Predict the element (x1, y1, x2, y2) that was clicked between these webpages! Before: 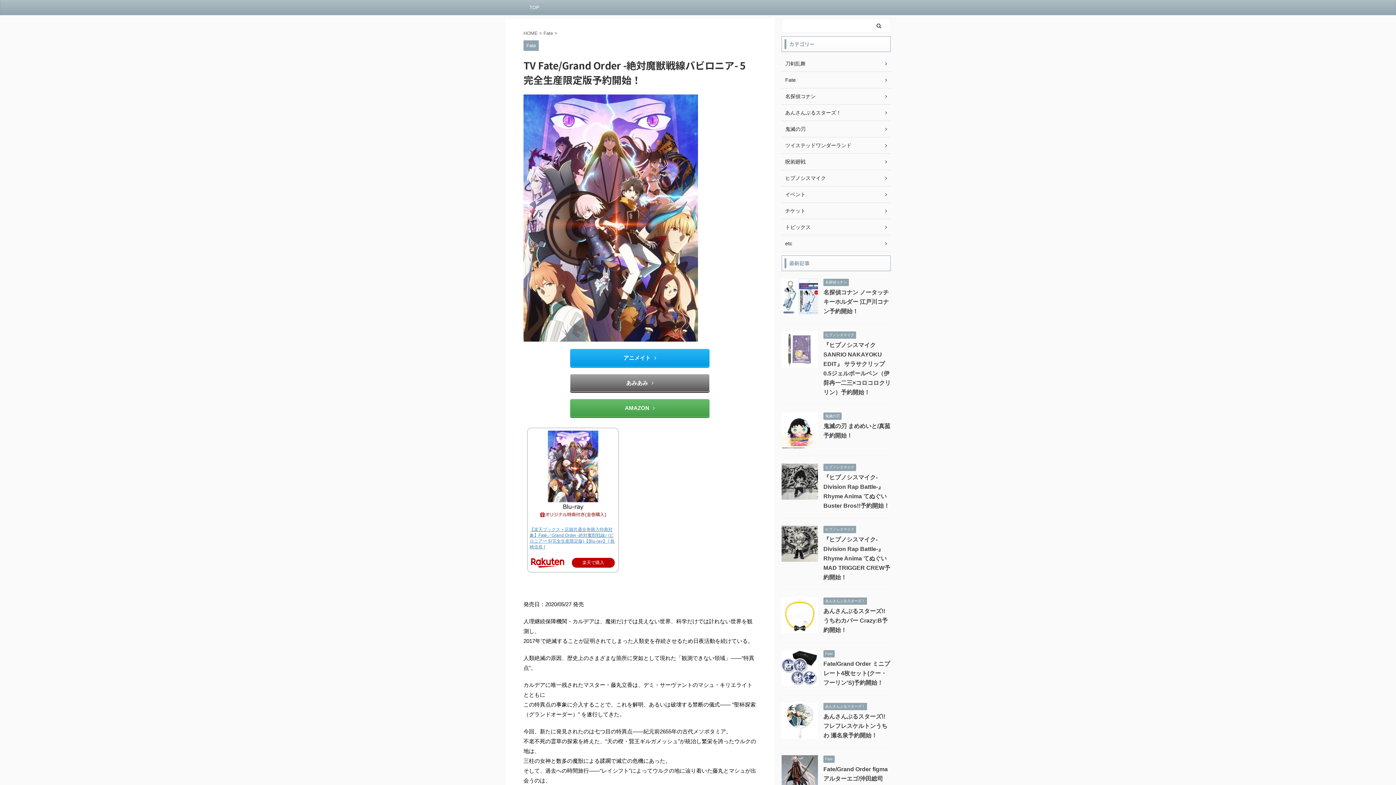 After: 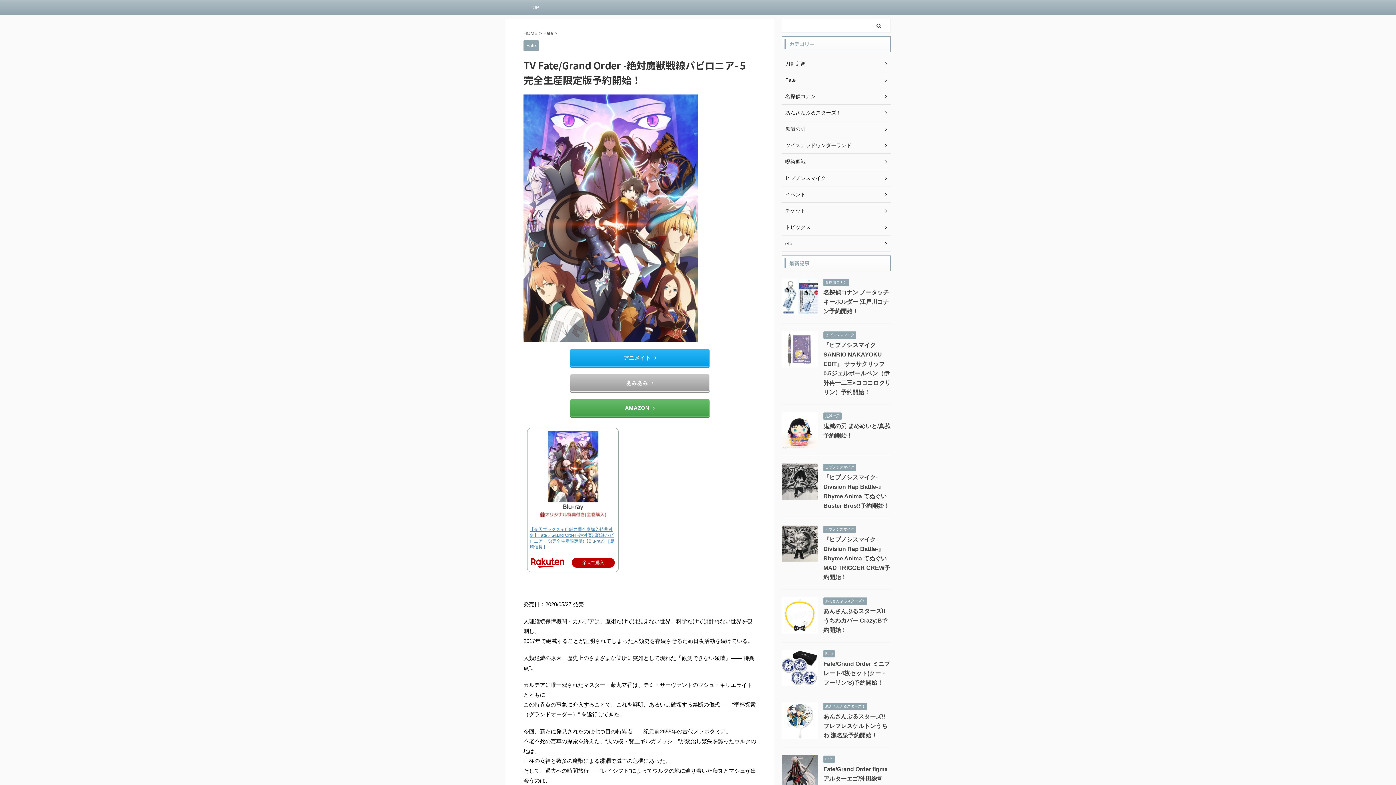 Action: bbox: (570, 374, 709, 391) label: あみあみ